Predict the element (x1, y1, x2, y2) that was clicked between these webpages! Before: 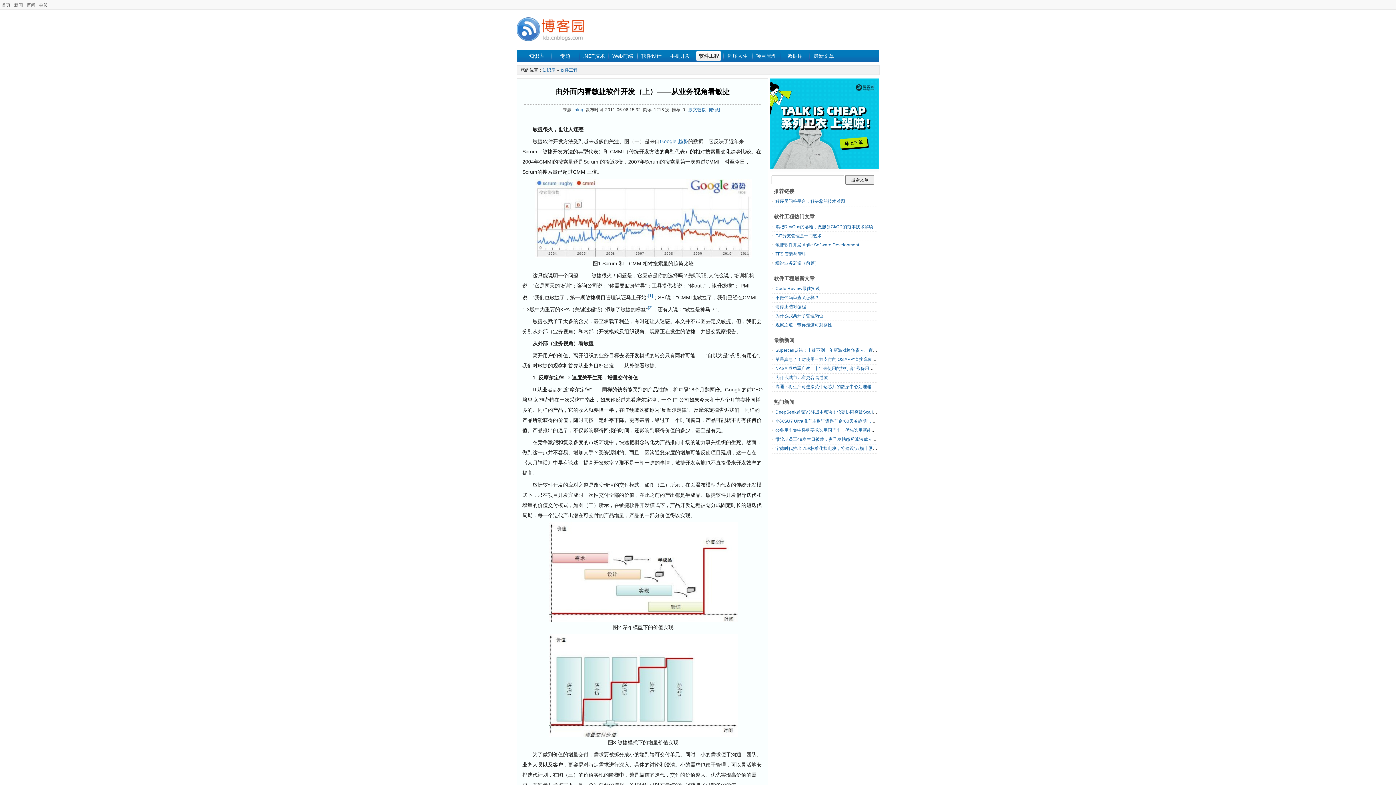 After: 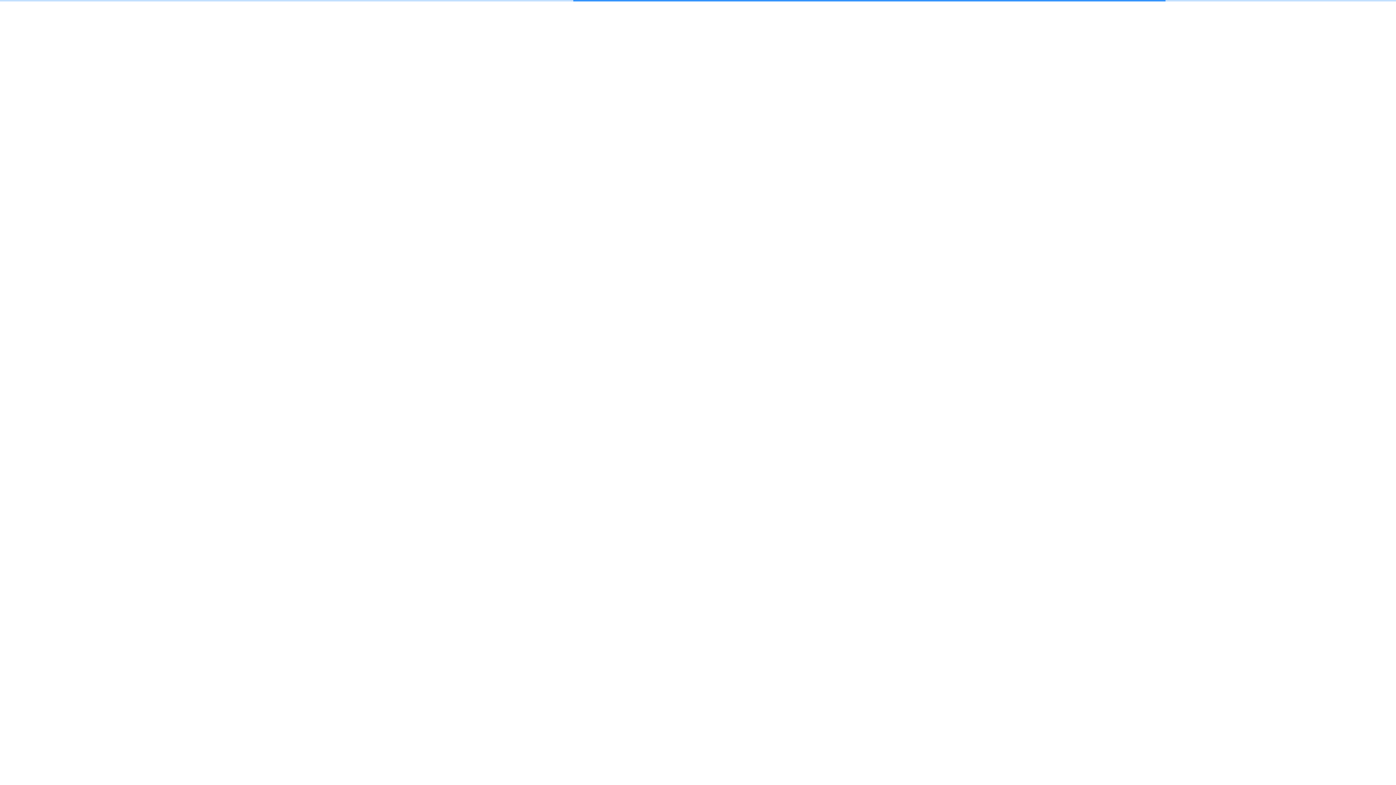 Action: bbox: (809, 50, 836, 62) label: 最新文章